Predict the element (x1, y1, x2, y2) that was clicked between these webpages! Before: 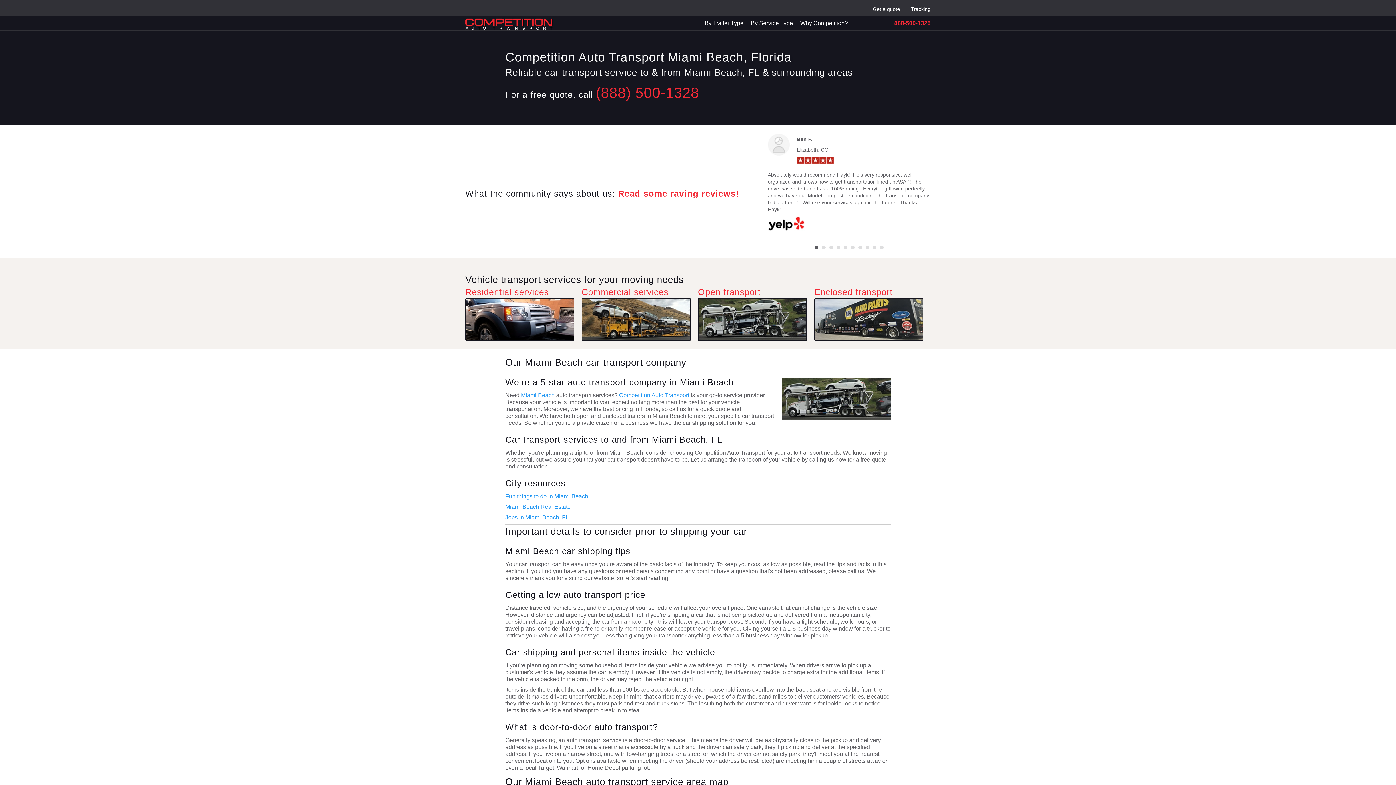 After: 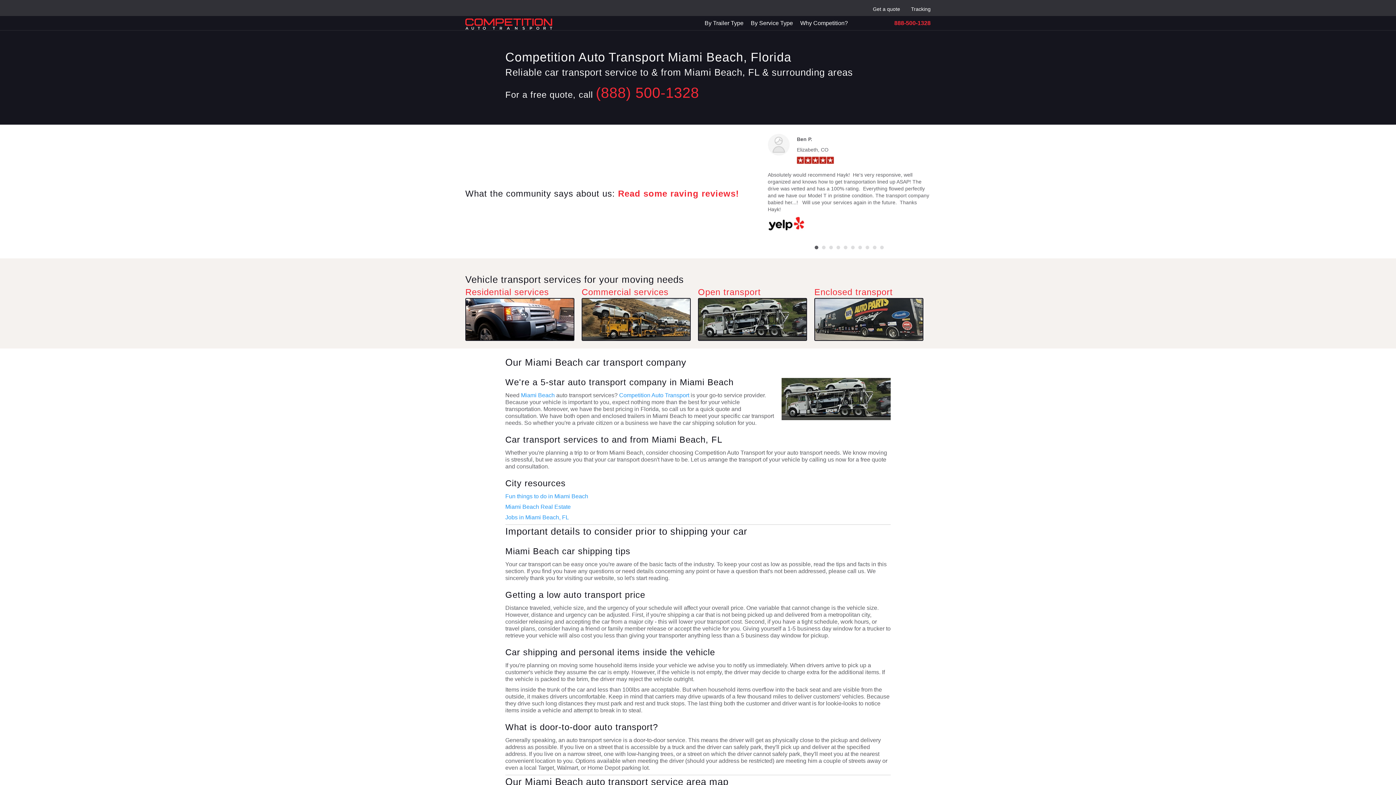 Action: bbox: (796, 16, 851, 30) label: Why Competition?